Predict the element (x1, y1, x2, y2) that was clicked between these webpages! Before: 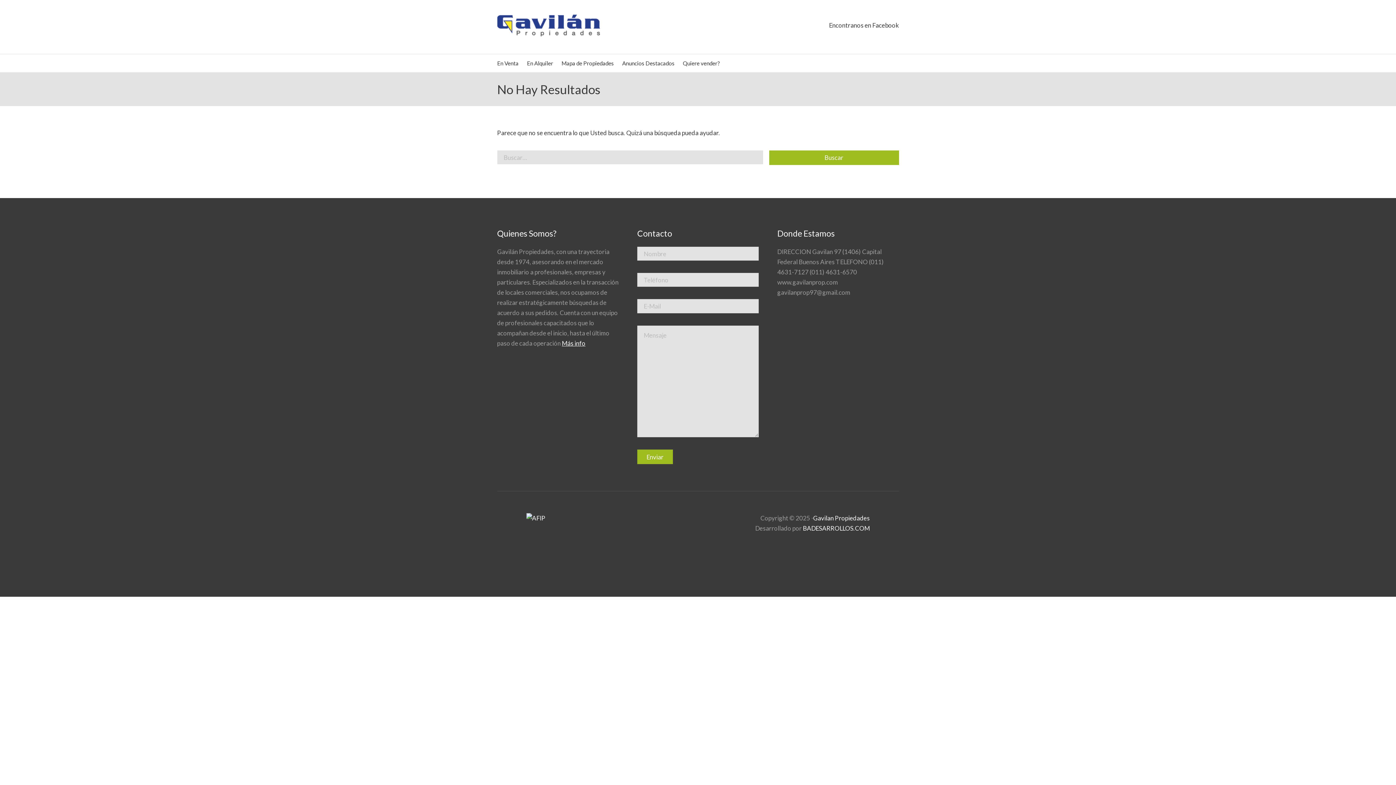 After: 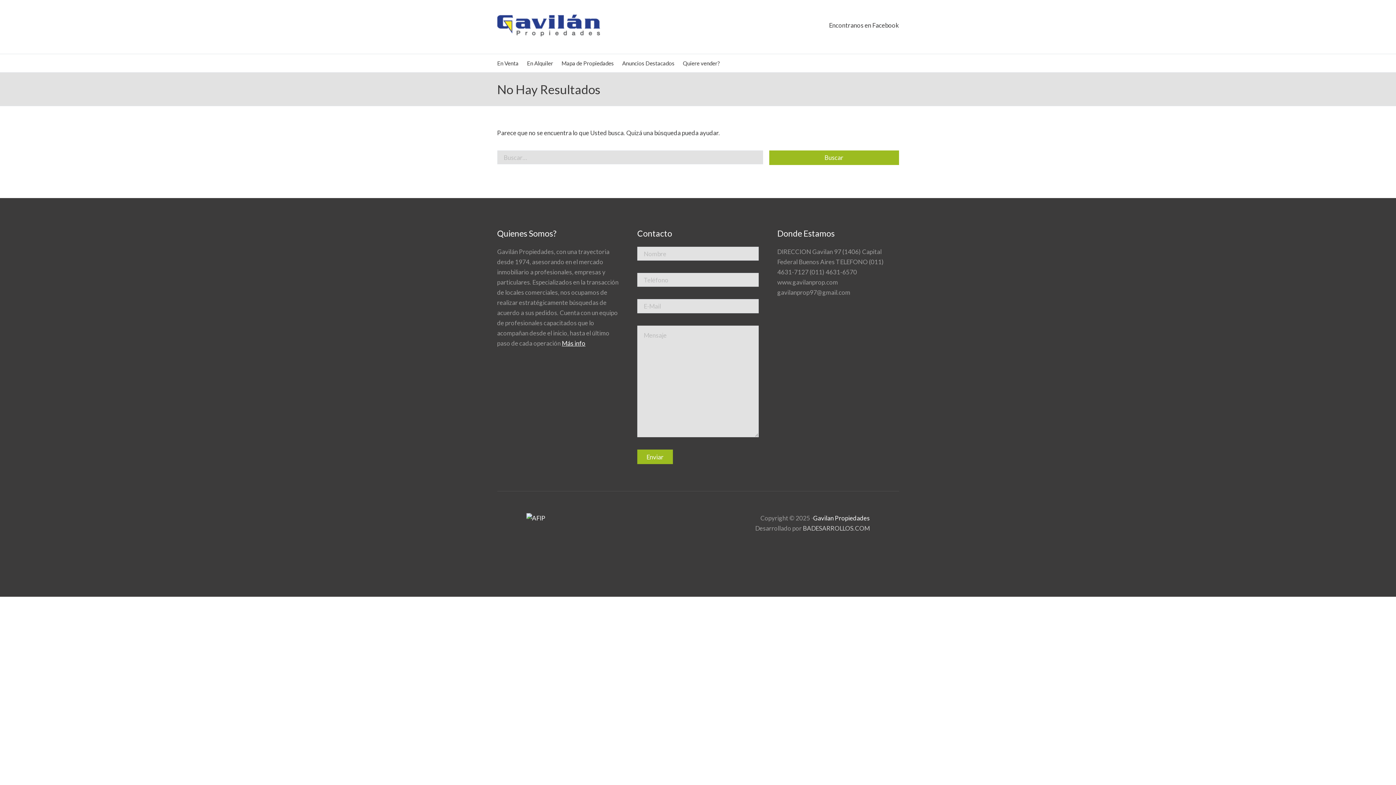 Action: label: BADESARROLLOS.COM bbox: (803, 524, 869, 532)